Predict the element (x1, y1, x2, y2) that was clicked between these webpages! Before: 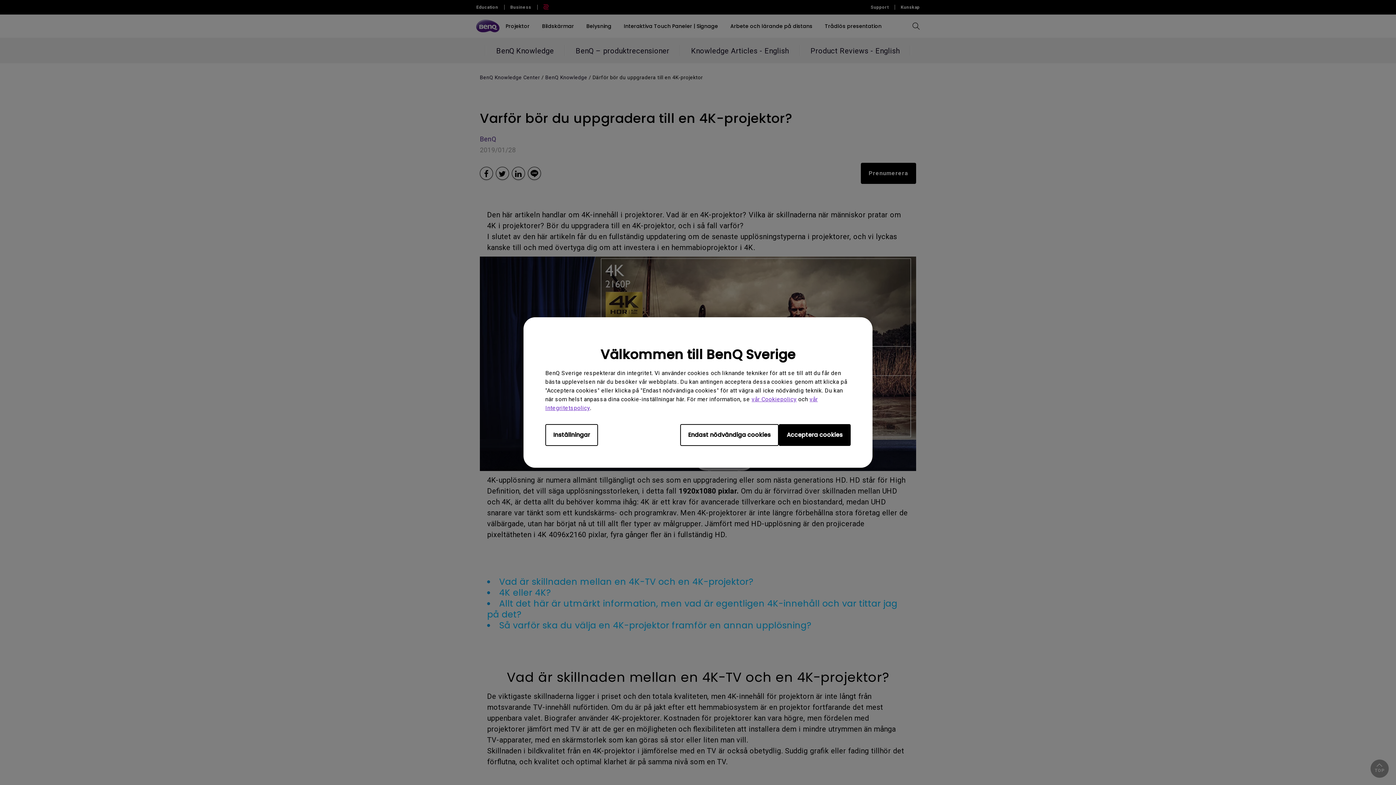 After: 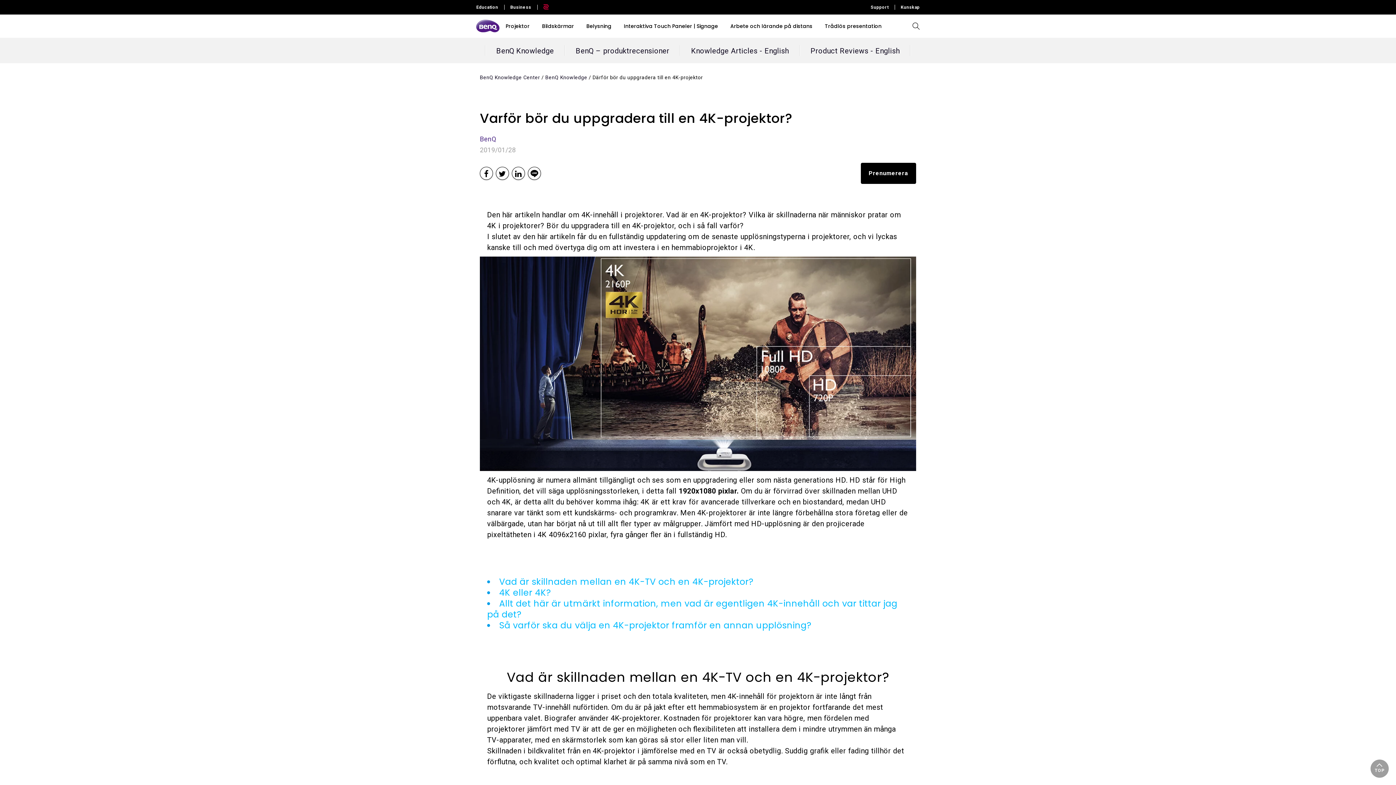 Action: bbox: (778, 424, 850, 446) label: Acceptera cookies